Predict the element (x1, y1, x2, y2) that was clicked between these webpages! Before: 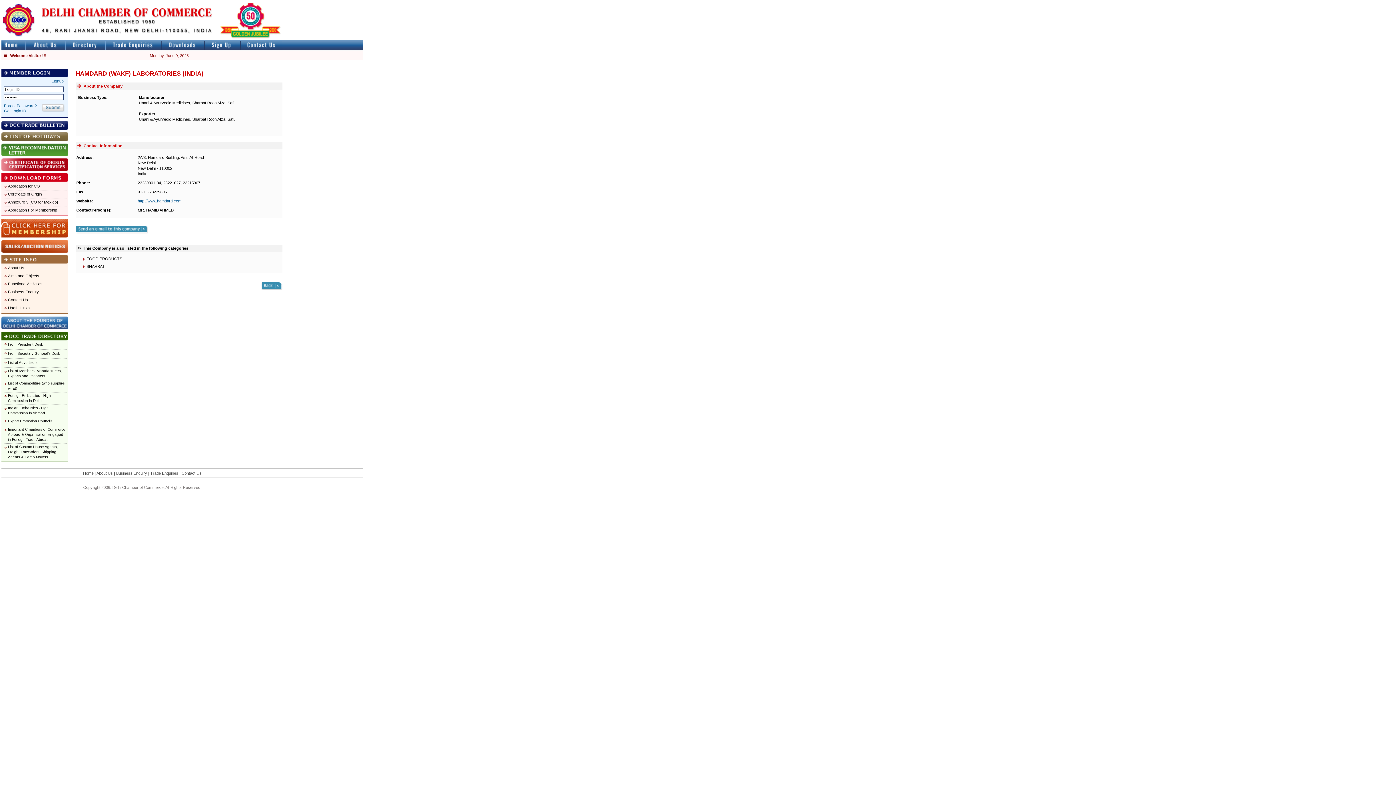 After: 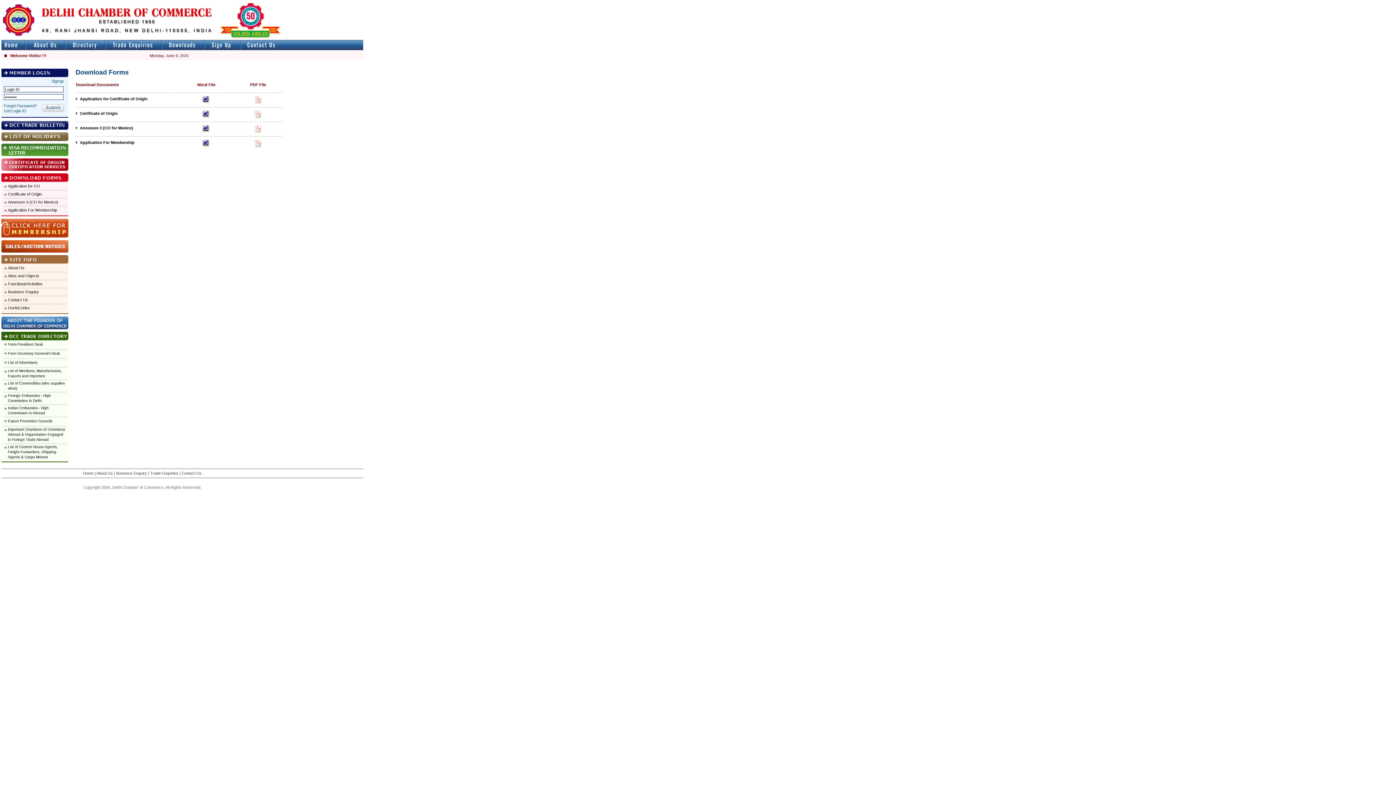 Action: bbox: (1, 177, 68, 183)